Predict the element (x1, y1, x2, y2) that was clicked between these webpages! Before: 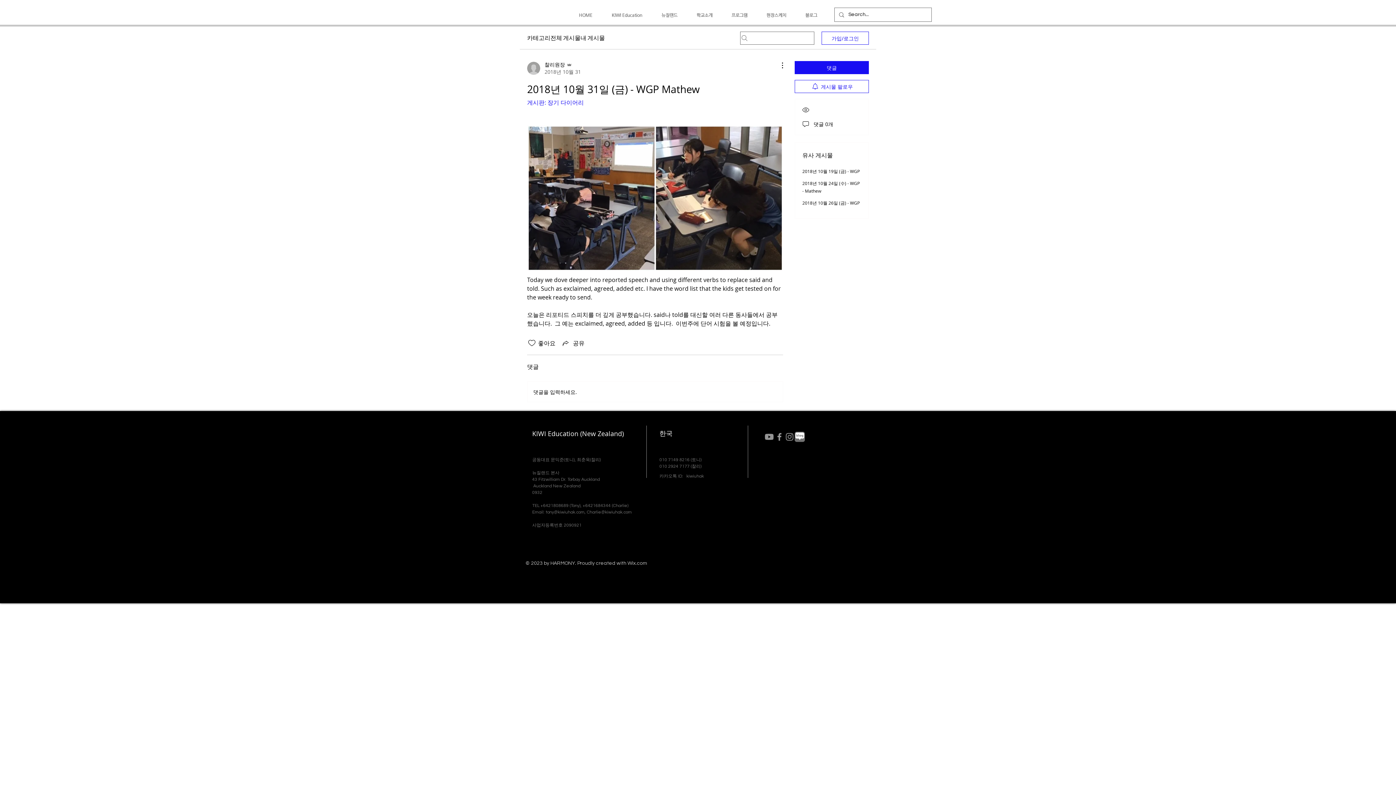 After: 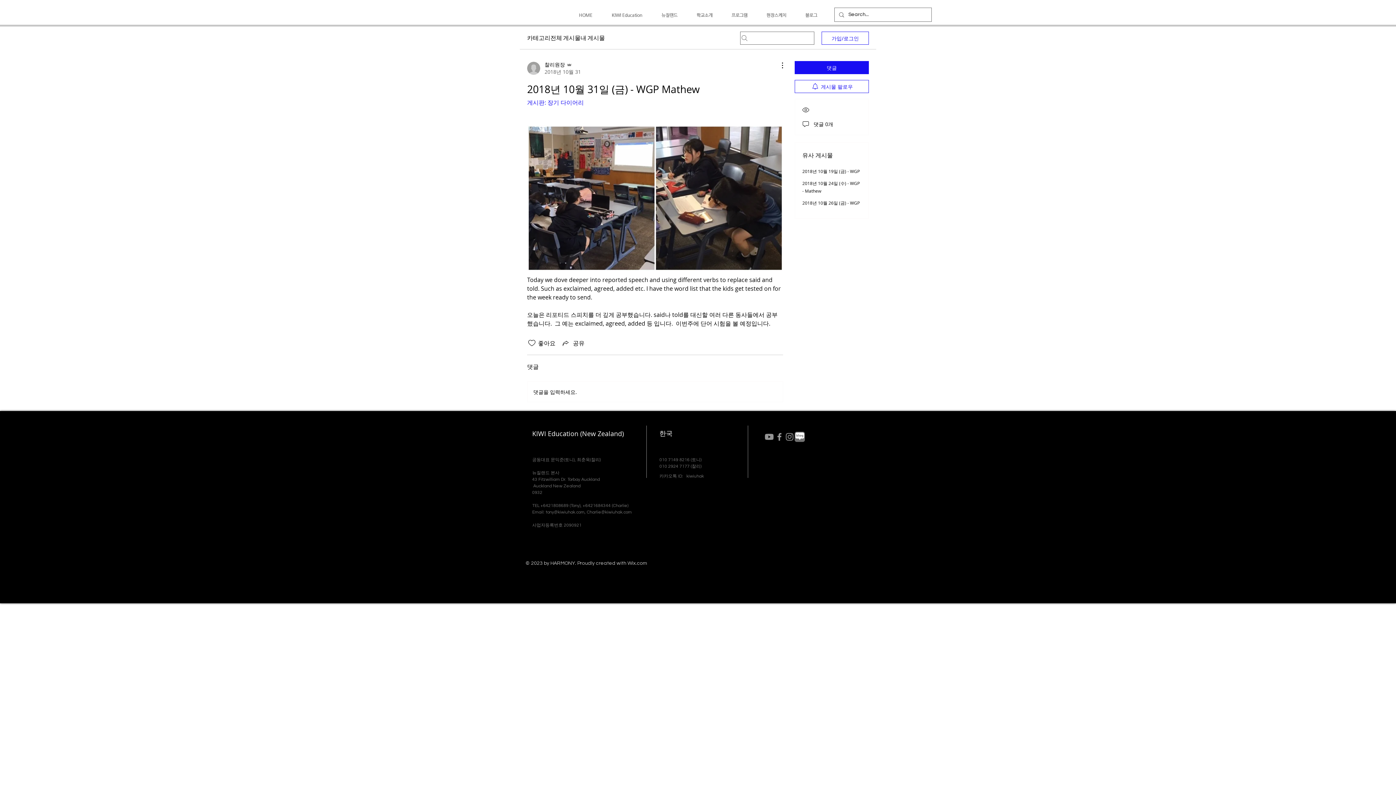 Action: bbox: (722, 6, 757, 24) label: 프로그램